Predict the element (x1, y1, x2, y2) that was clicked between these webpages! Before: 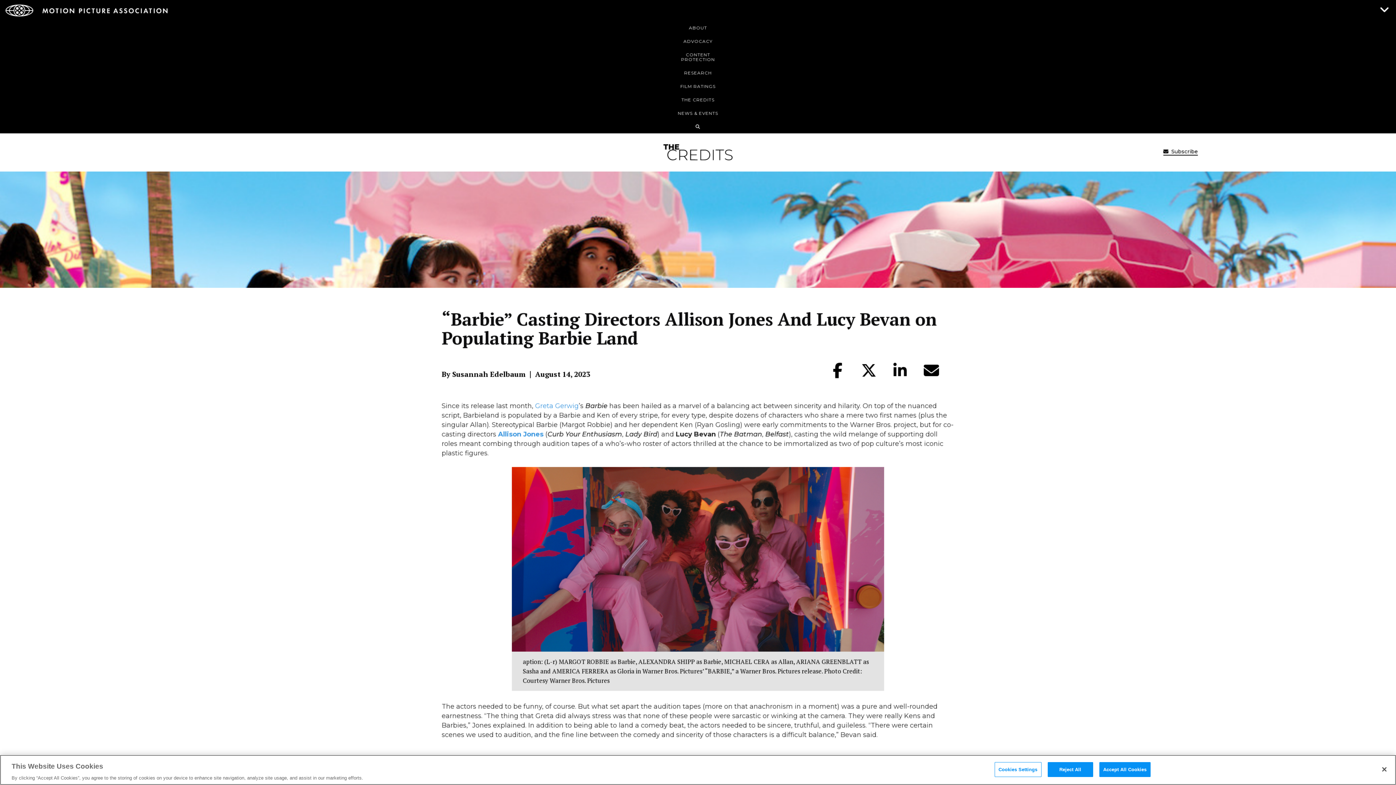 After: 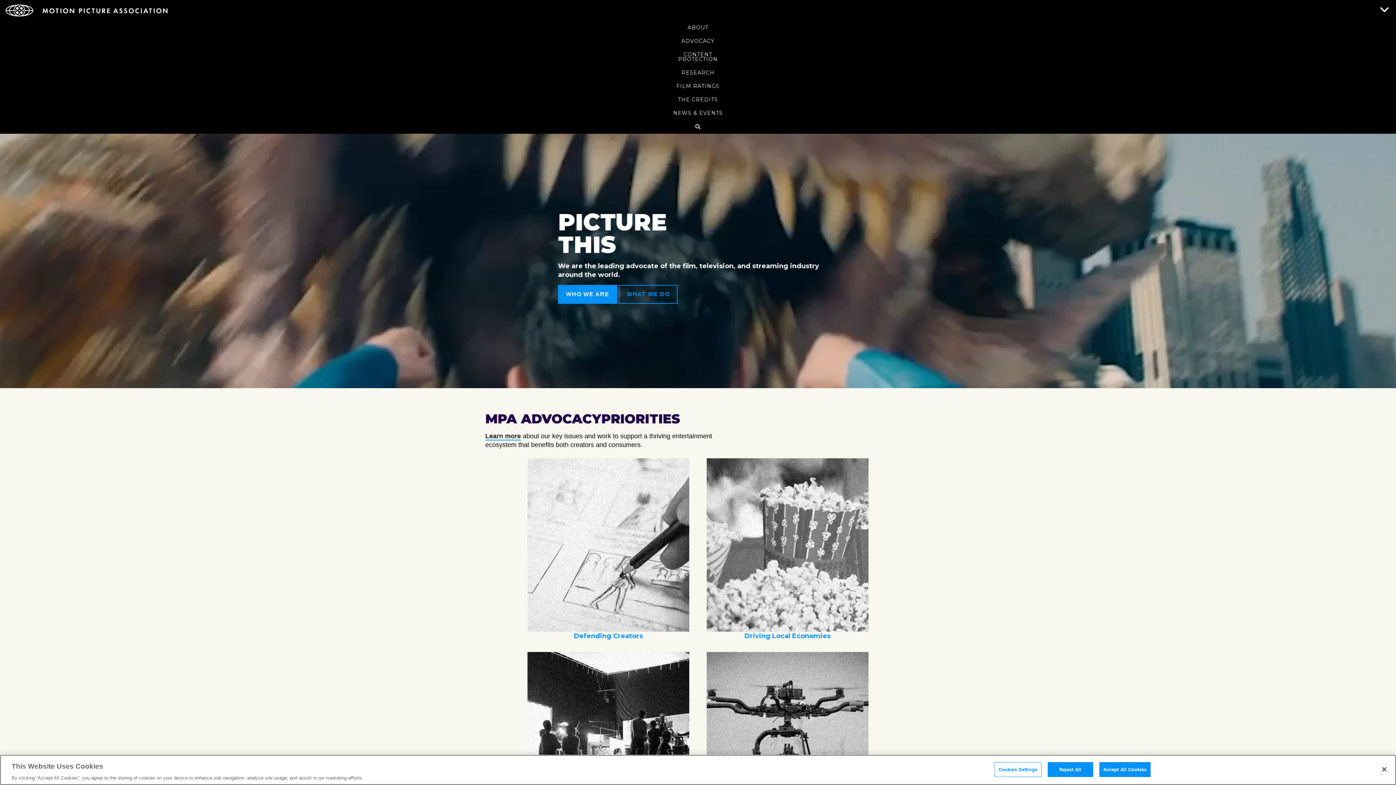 Action: bbox: (5, 0, 169, 20)